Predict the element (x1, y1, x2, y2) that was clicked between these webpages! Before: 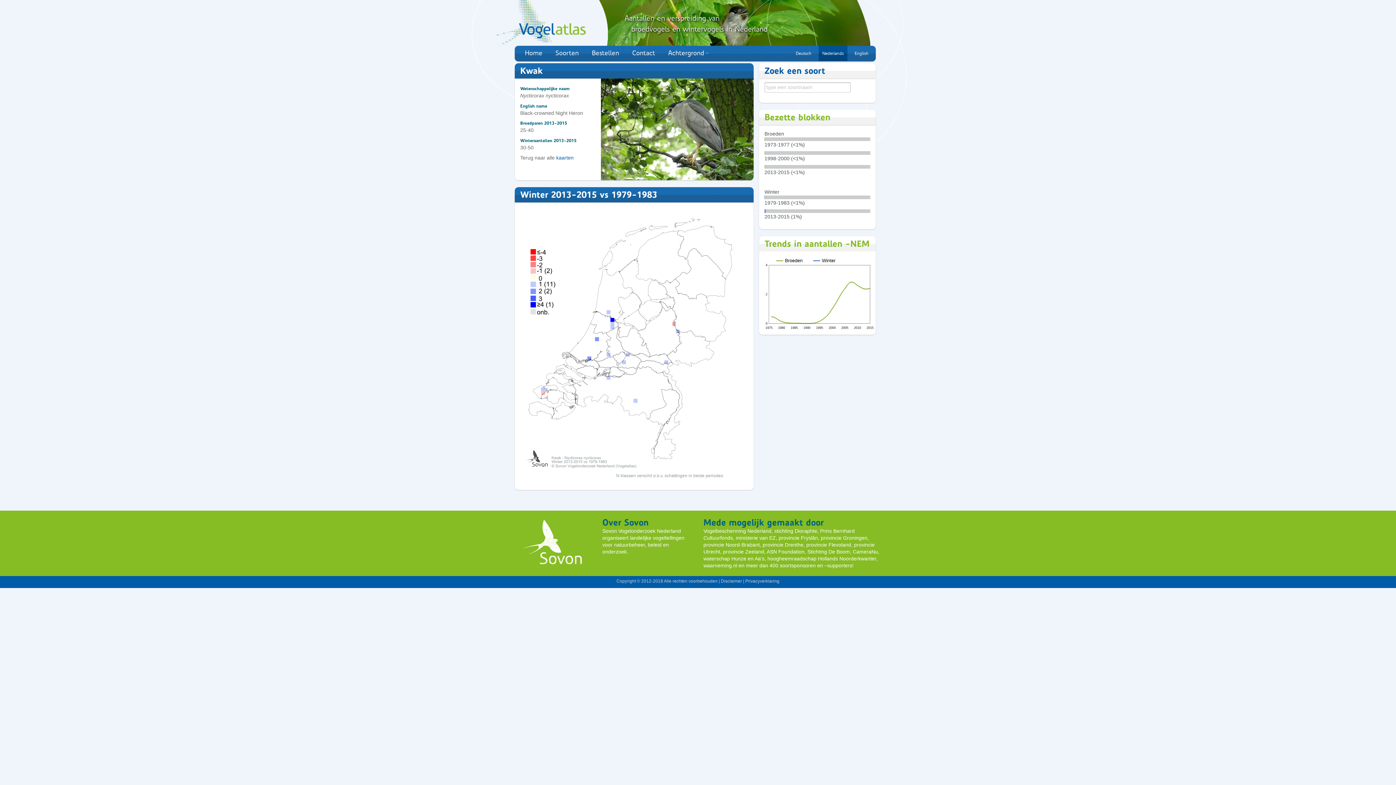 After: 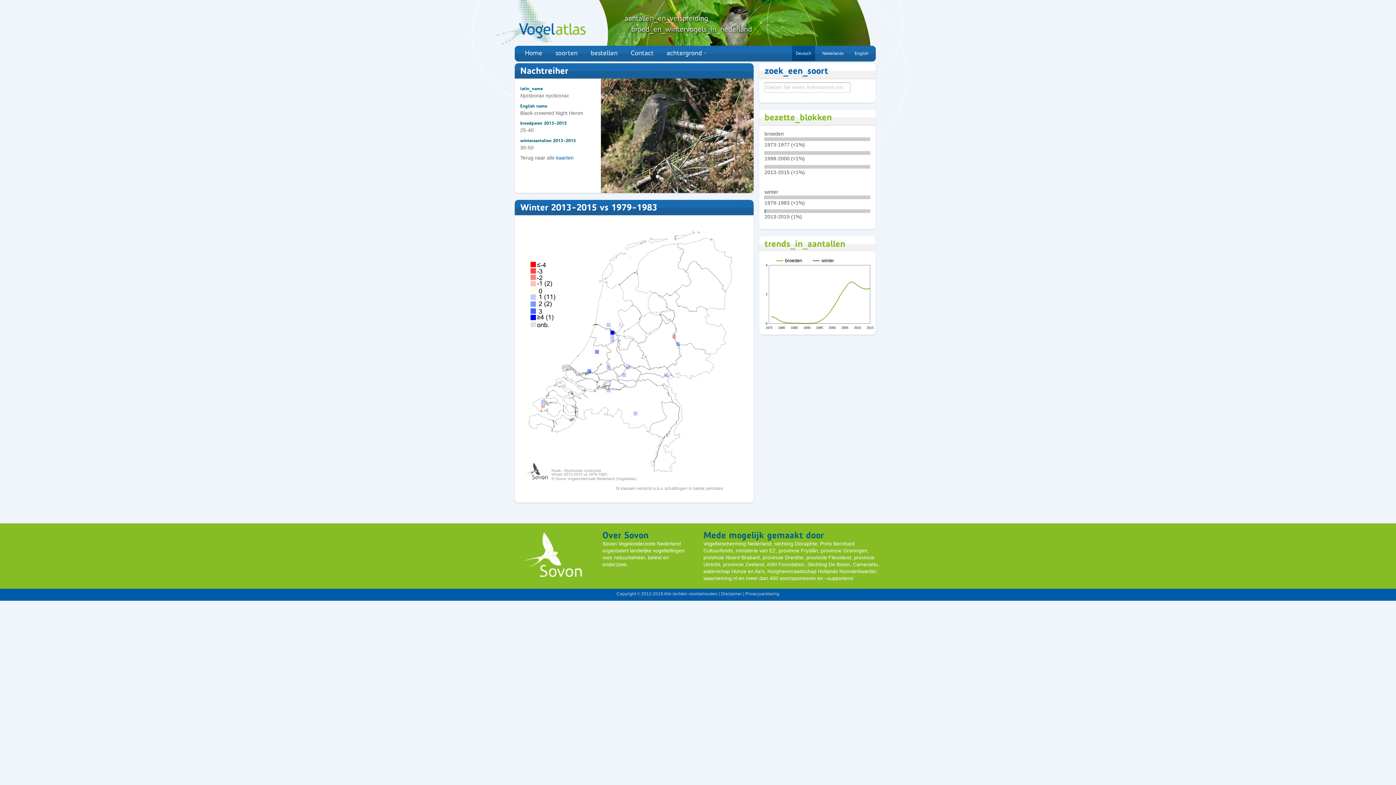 Action: bbox: (792, 45, 815, 61) label: Deutsch